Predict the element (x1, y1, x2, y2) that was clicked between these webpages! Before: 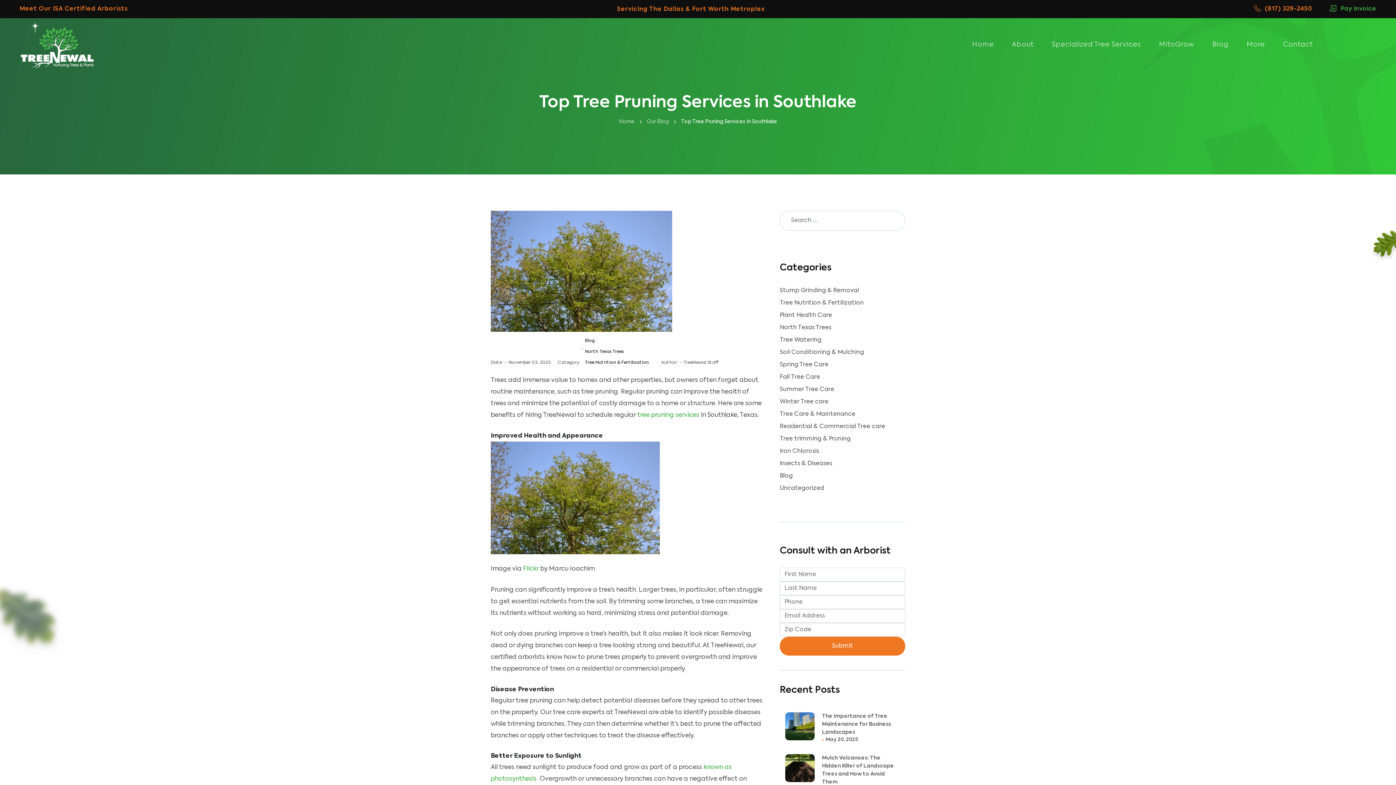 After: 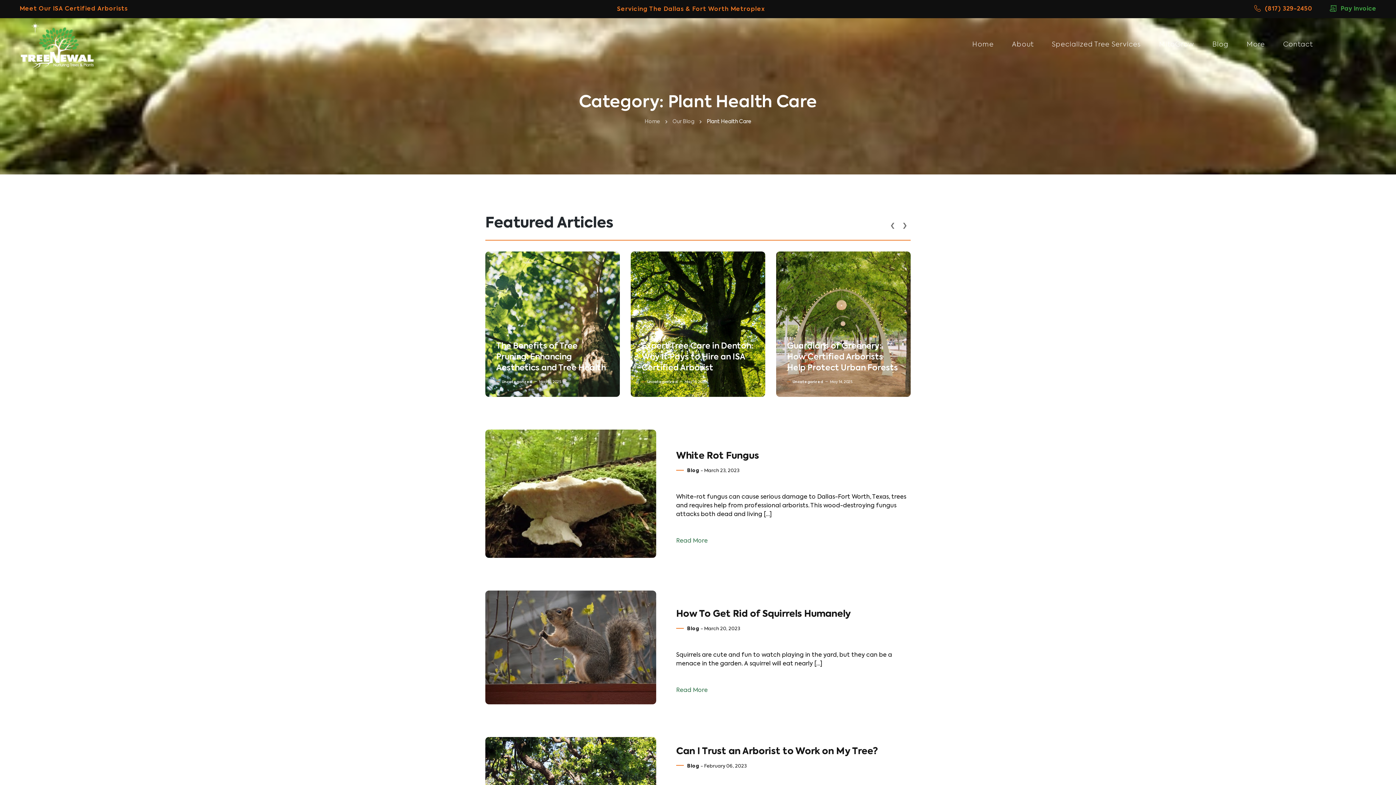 Action: label: Plant Health Care bbox: (780, 309, 832, 321)